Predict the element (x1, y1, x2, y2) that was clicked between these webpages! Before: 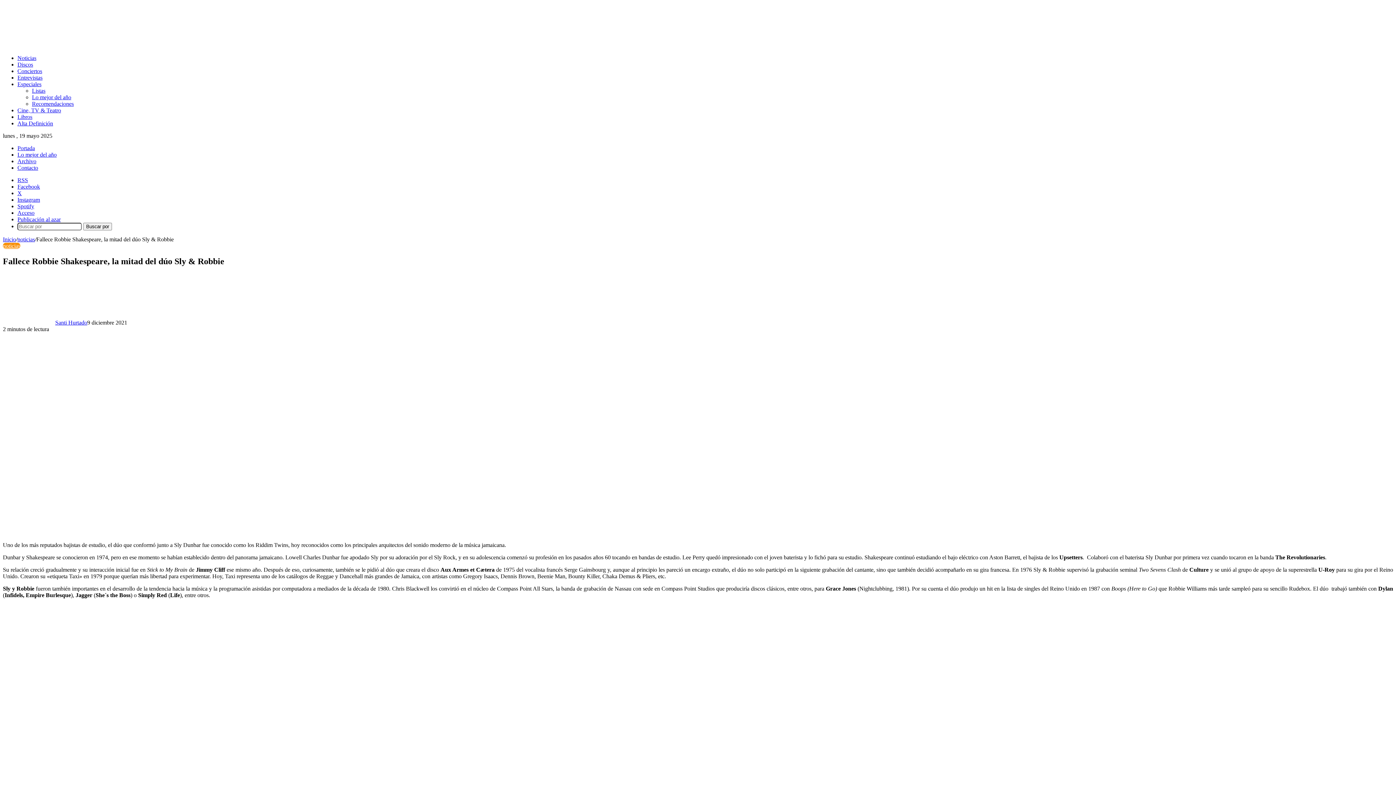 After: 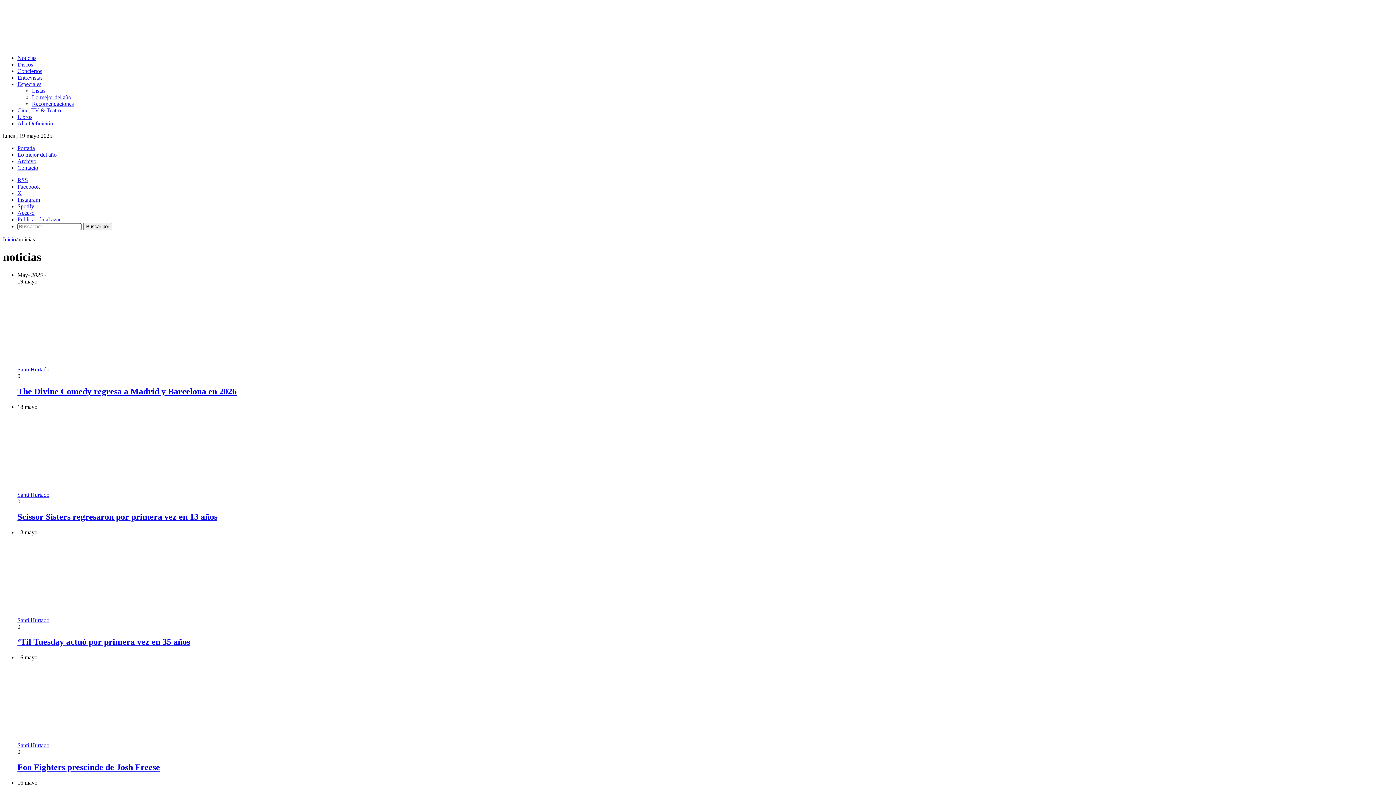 Action: bbox: (17, 54, 36, 61) label: Noticias